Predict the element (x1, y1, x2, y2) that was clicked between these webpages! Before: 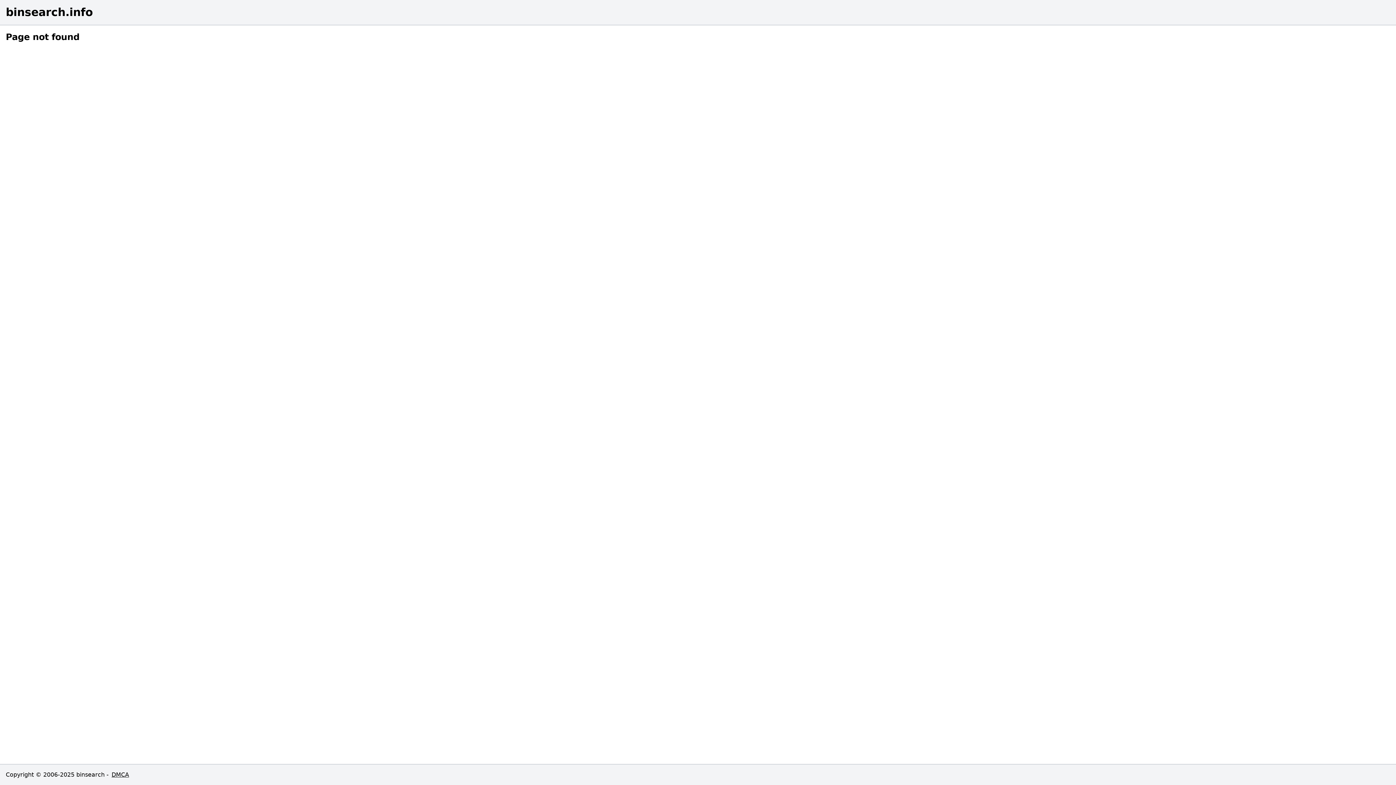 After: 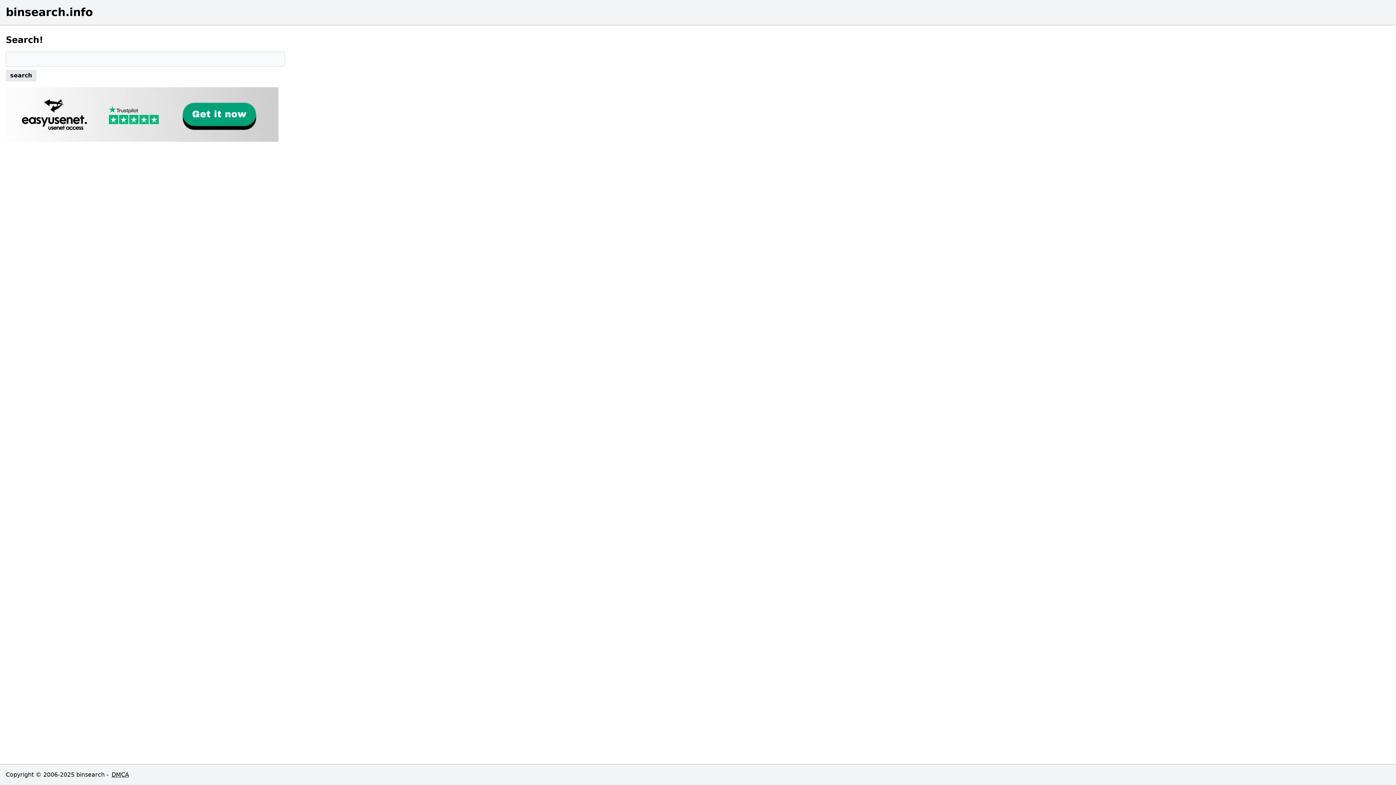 Action: bbox: (5, 5, 1390, 18) label: binsearch.info